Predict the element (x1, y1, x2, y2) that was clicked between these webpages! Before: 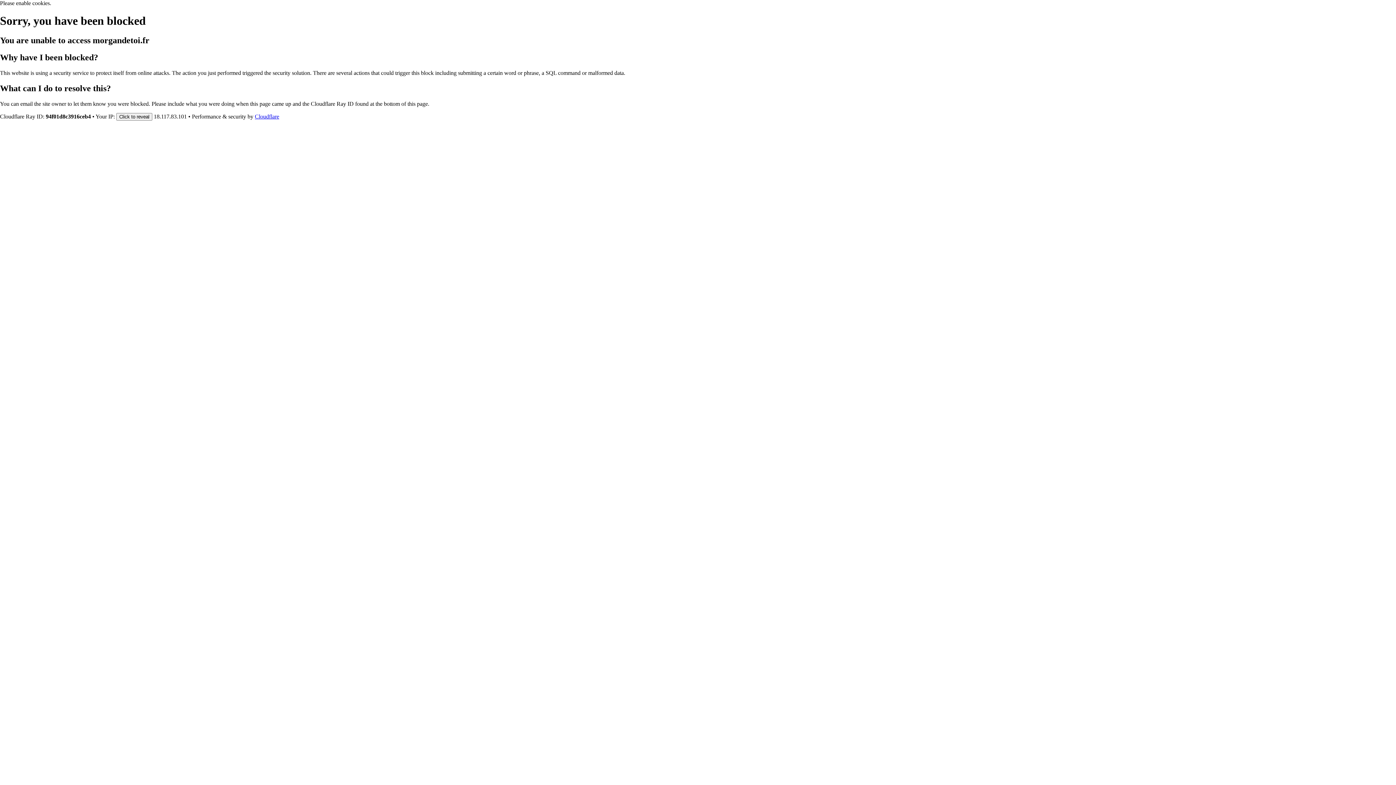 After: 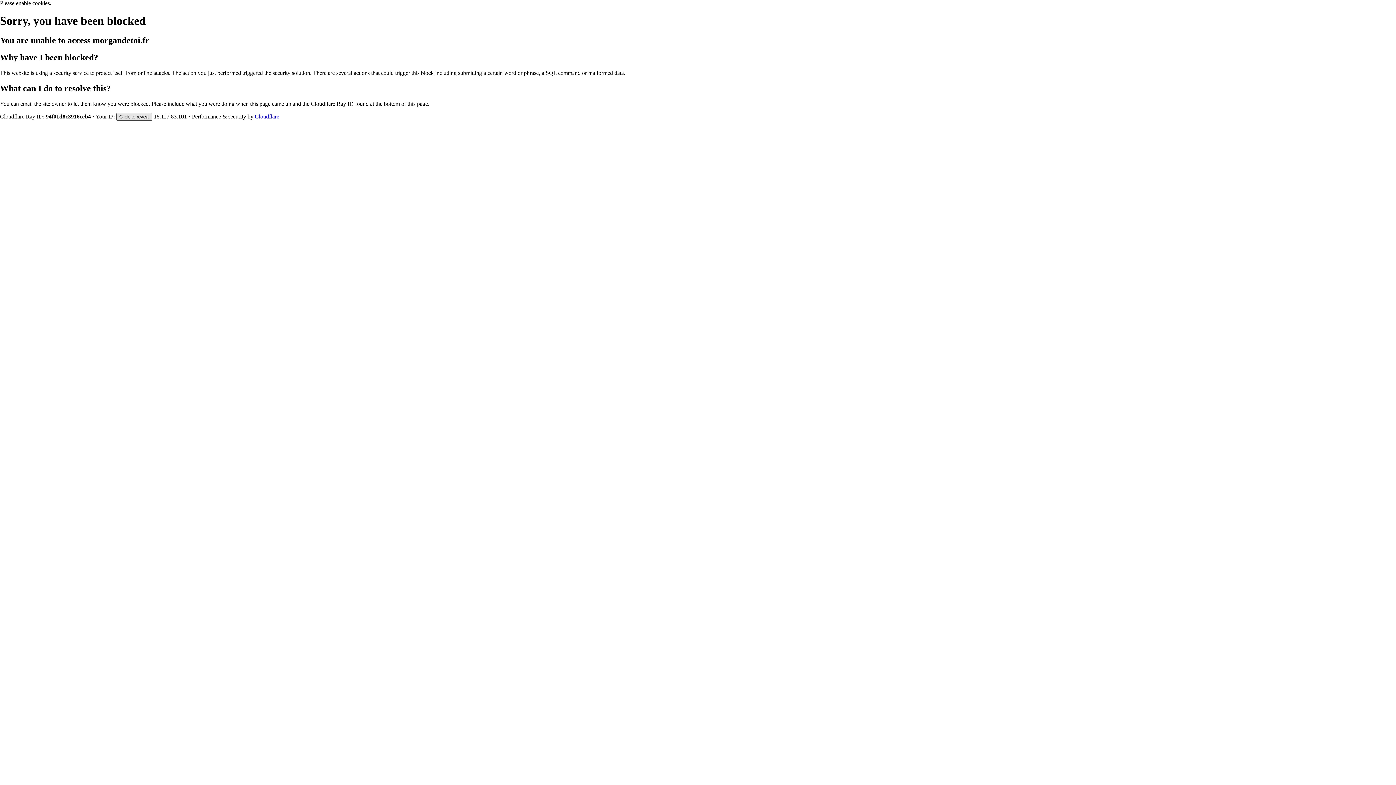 Action: label: Click to reveal bbox: (116, 112, 152, 120)